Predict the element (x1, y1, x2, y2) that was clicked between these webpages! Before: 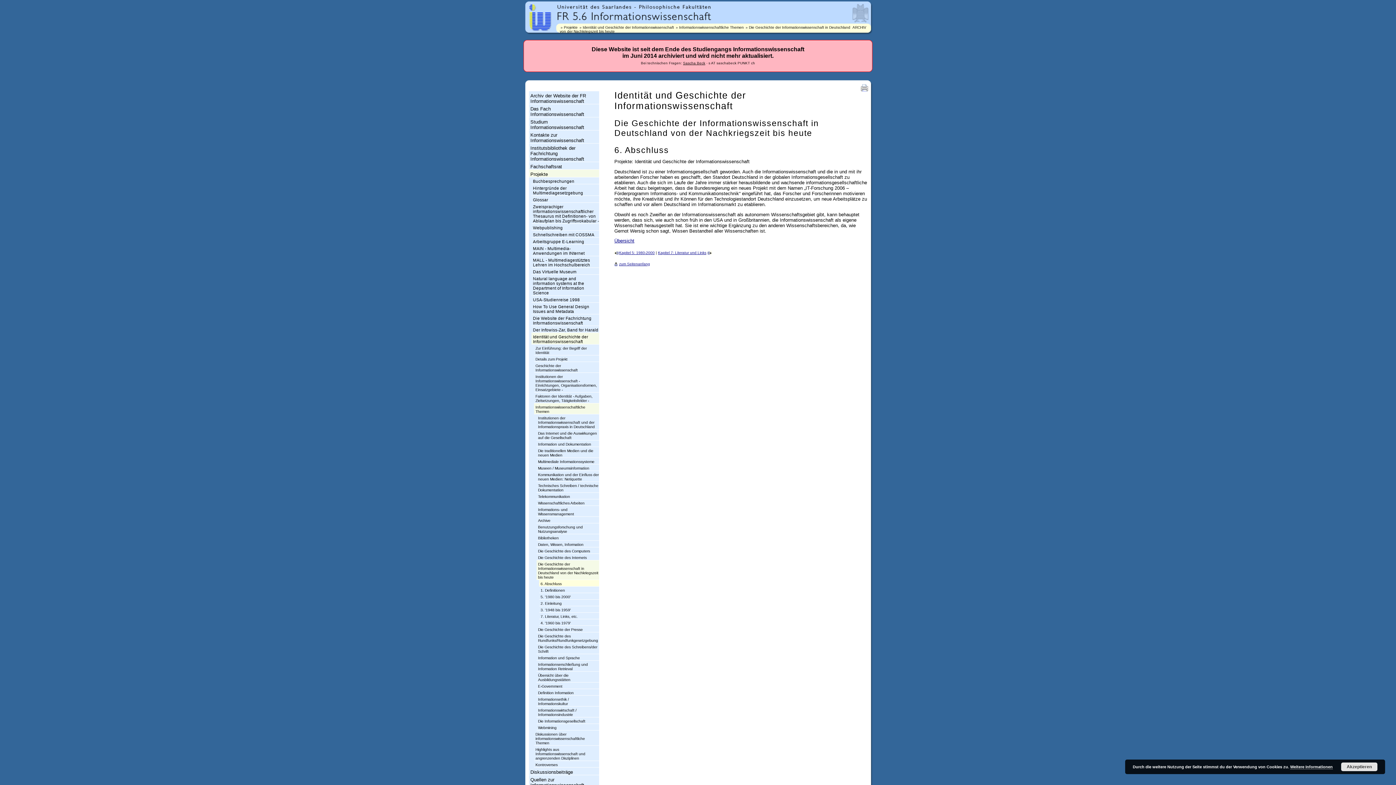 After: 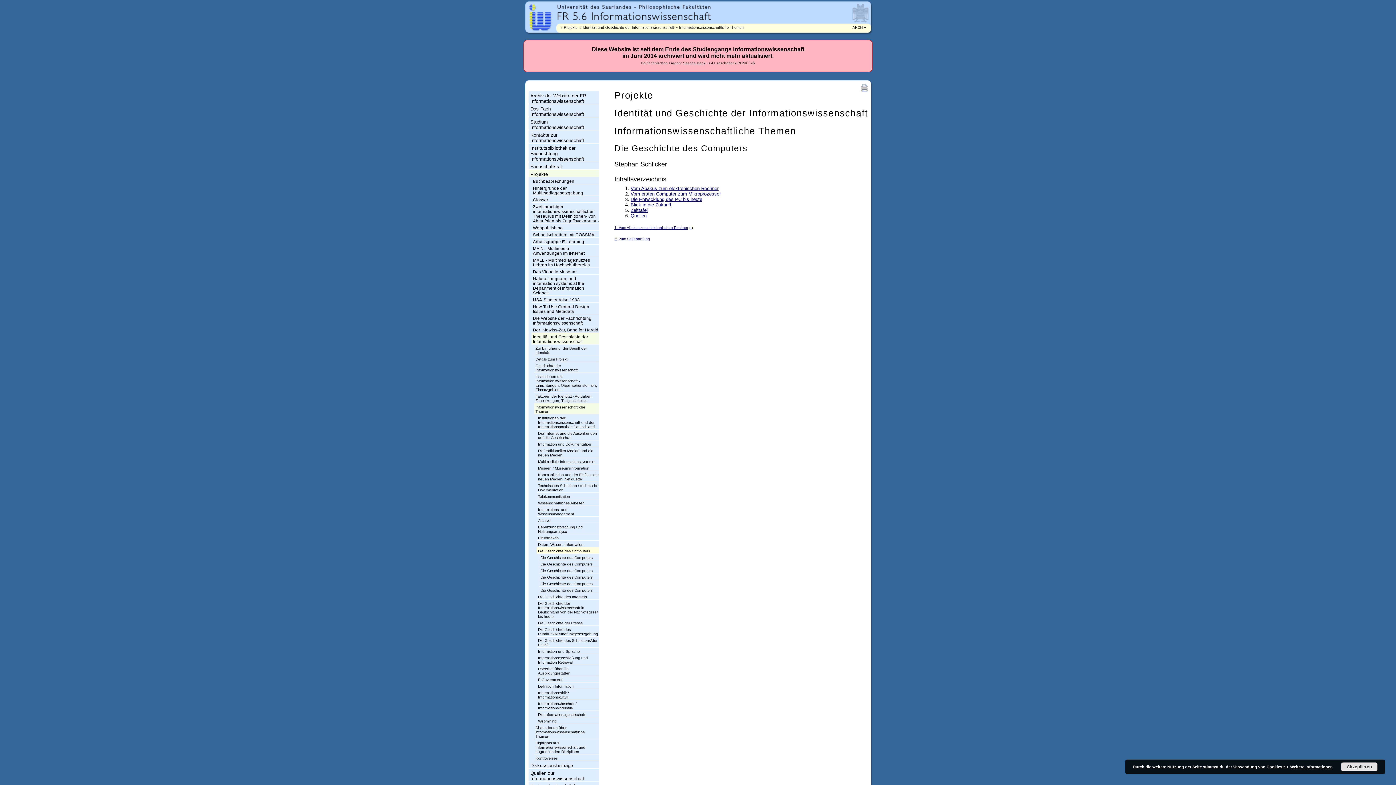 Action: label: Die Geschichte des Computers bbox: (536, 547, 599, 554)